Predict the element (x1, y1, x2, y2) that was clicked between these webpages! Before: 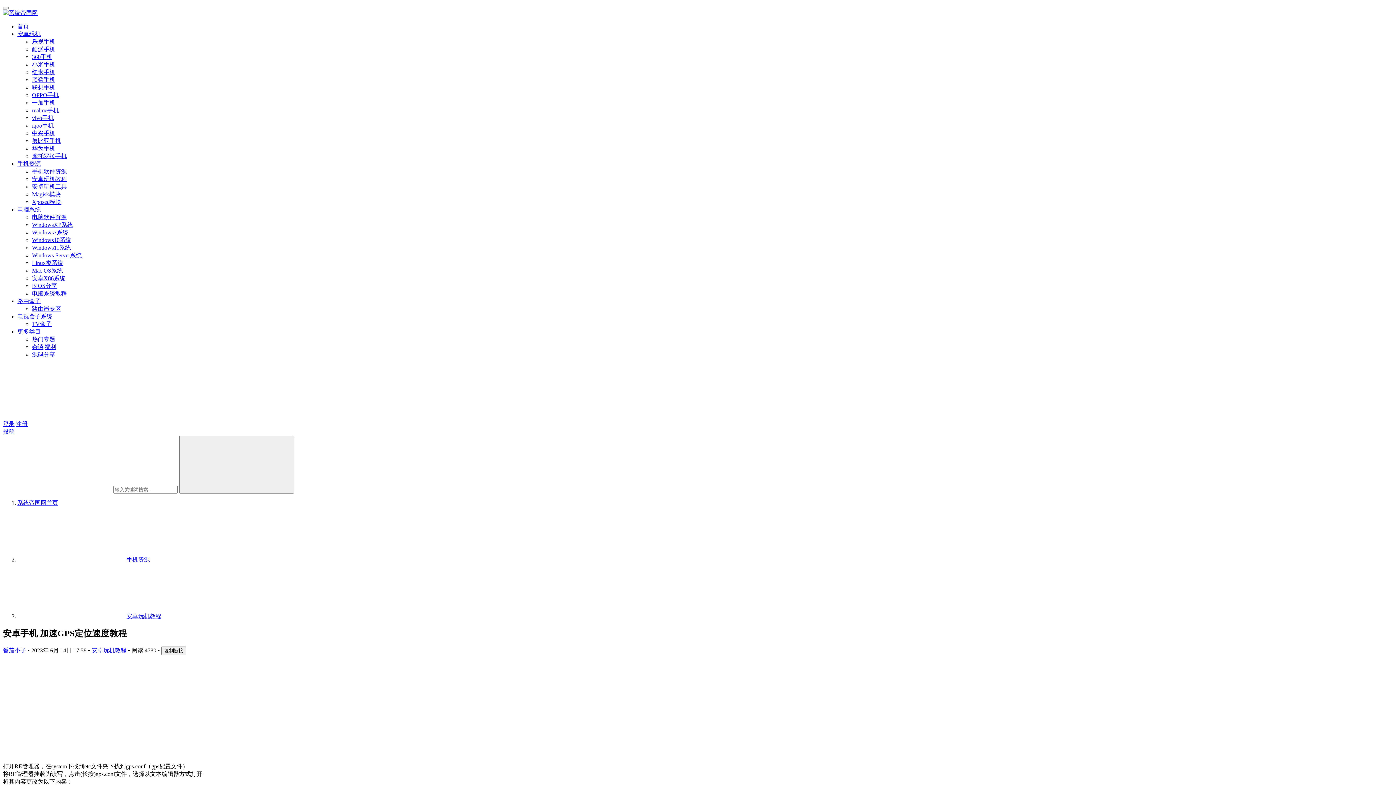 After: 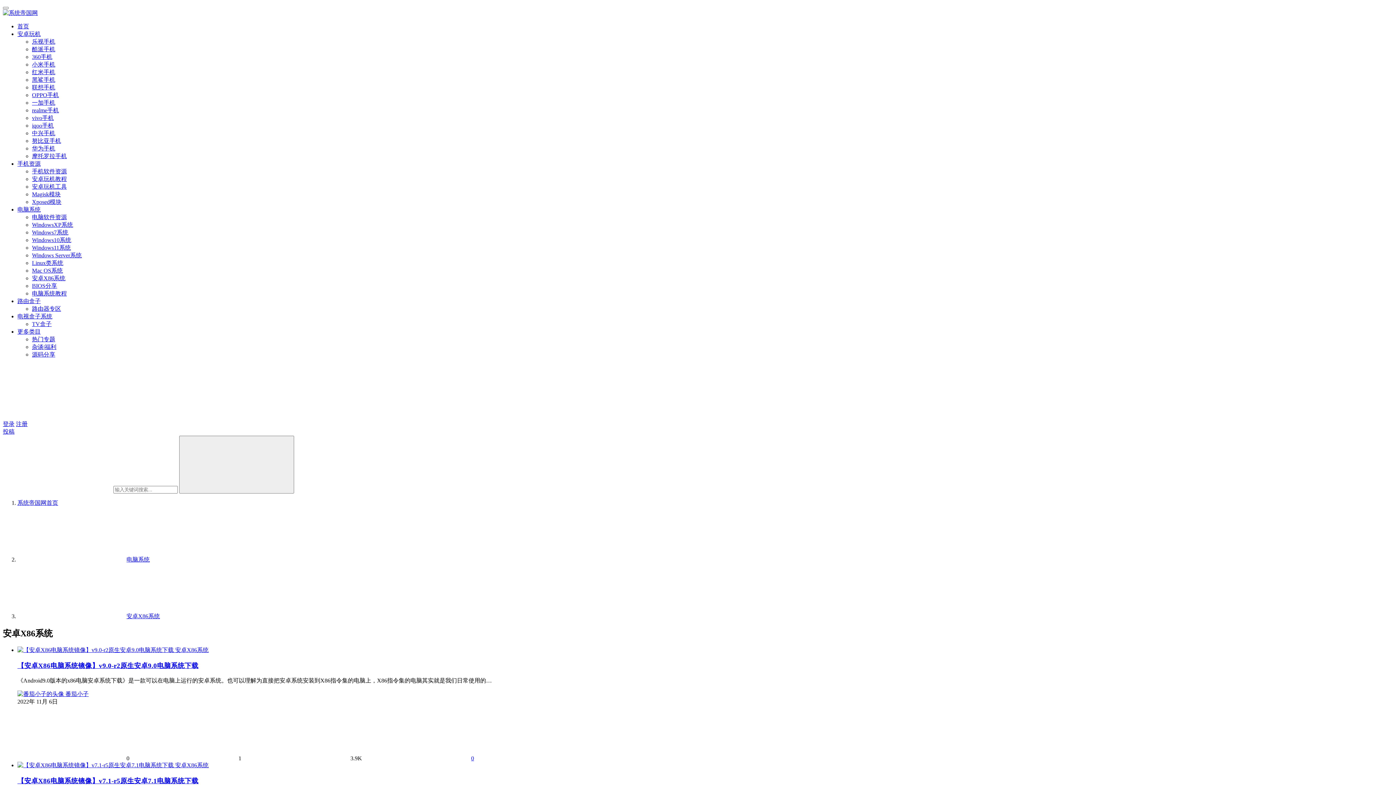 Action: bbox: (32, 275, 65, 281) label: 安卓X86系统